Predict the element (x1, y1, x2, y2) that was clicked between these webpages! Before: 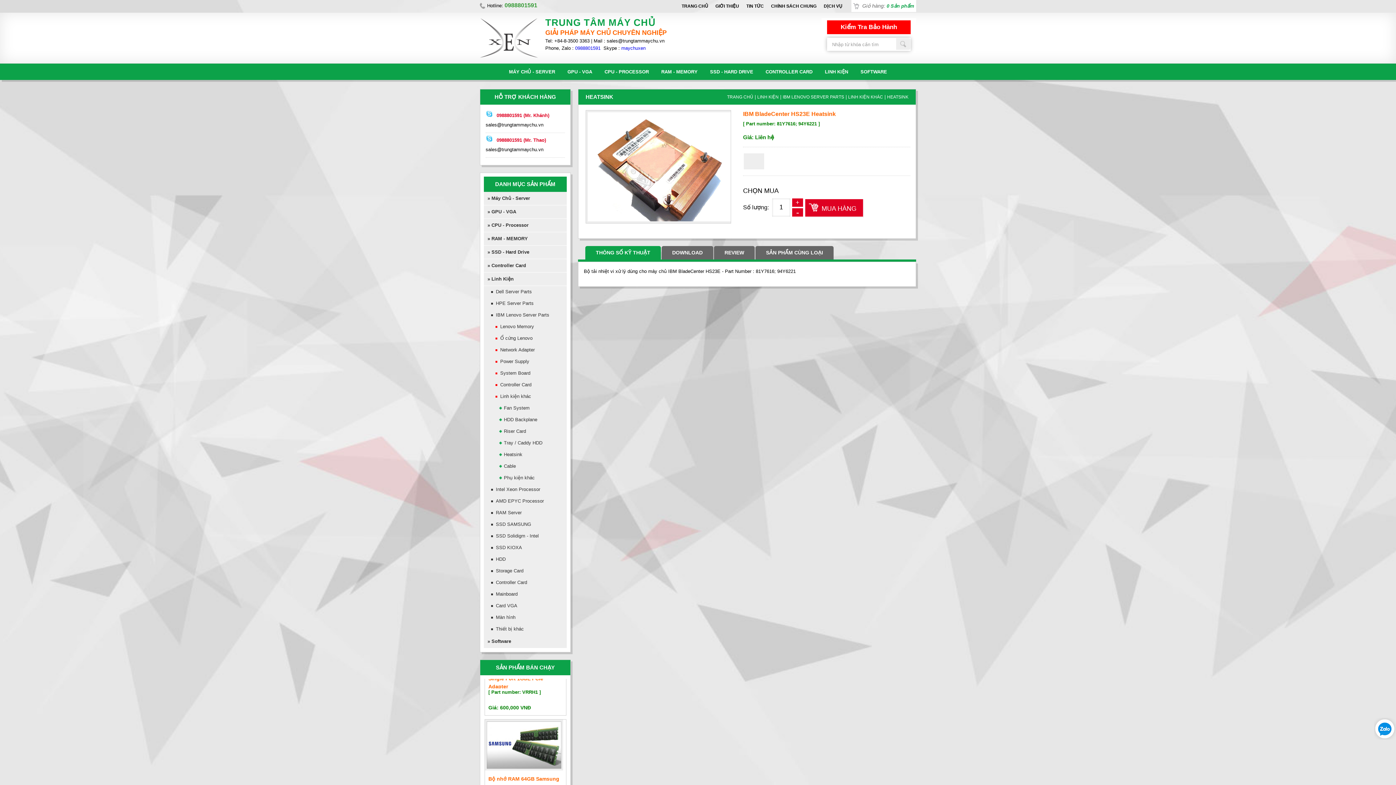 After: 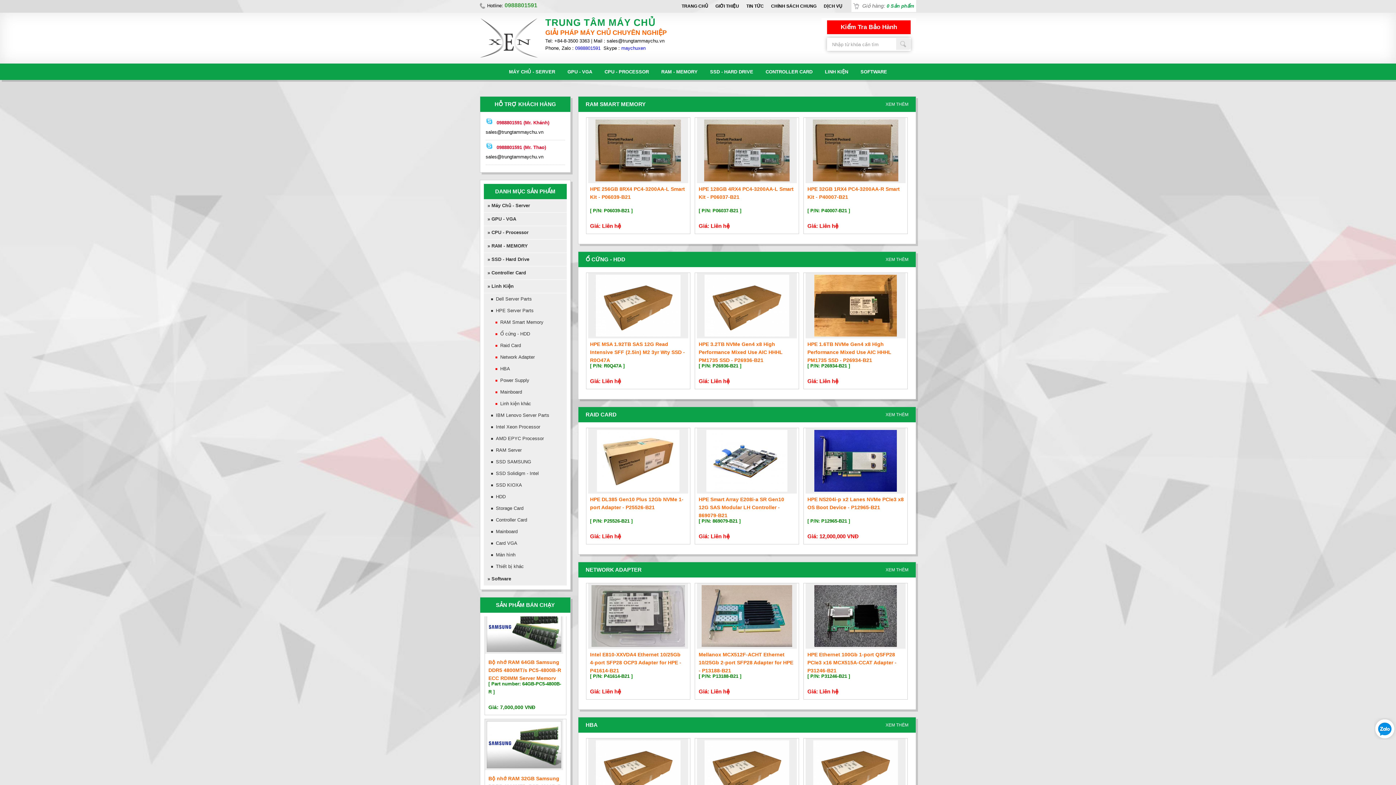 Action: label: HPE Server Parts bbox: (491, 297, 566, 309)